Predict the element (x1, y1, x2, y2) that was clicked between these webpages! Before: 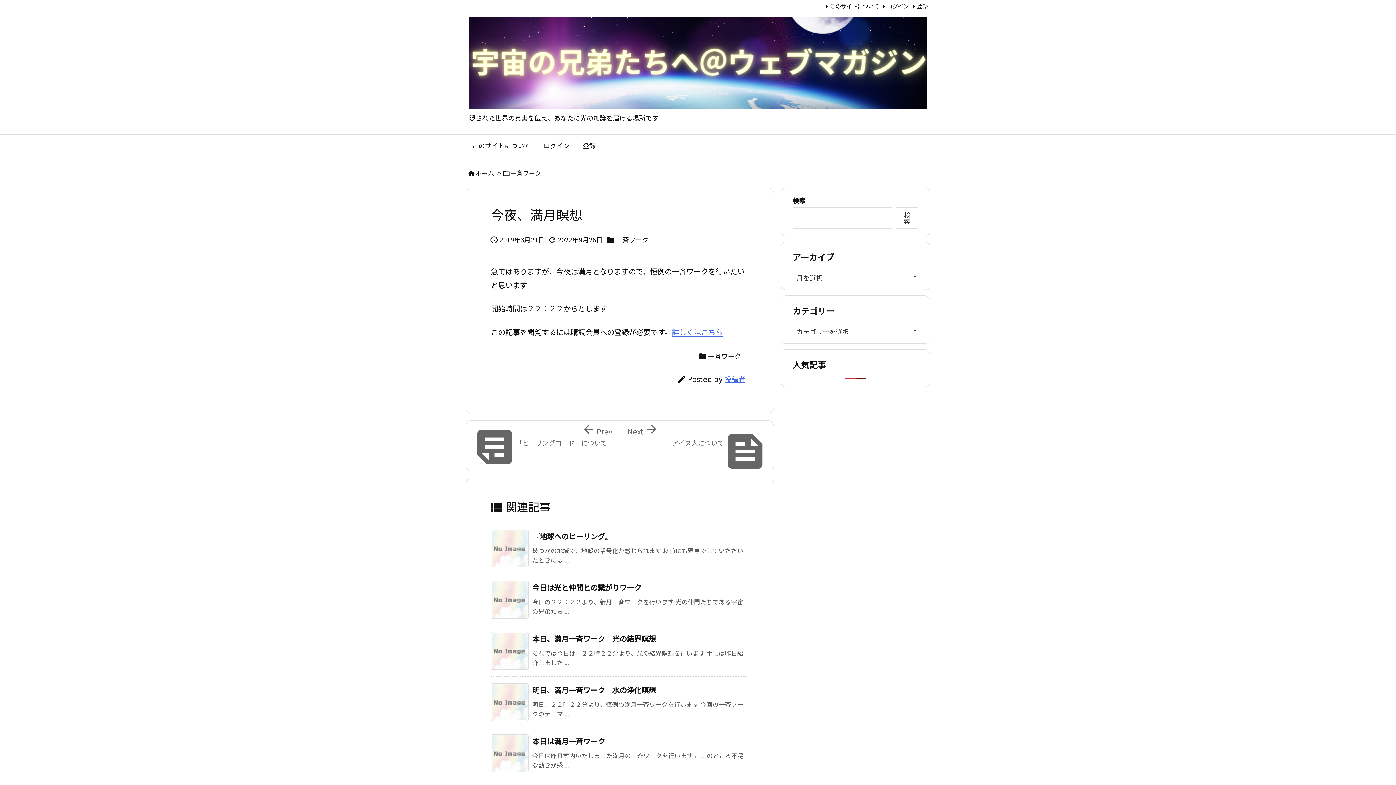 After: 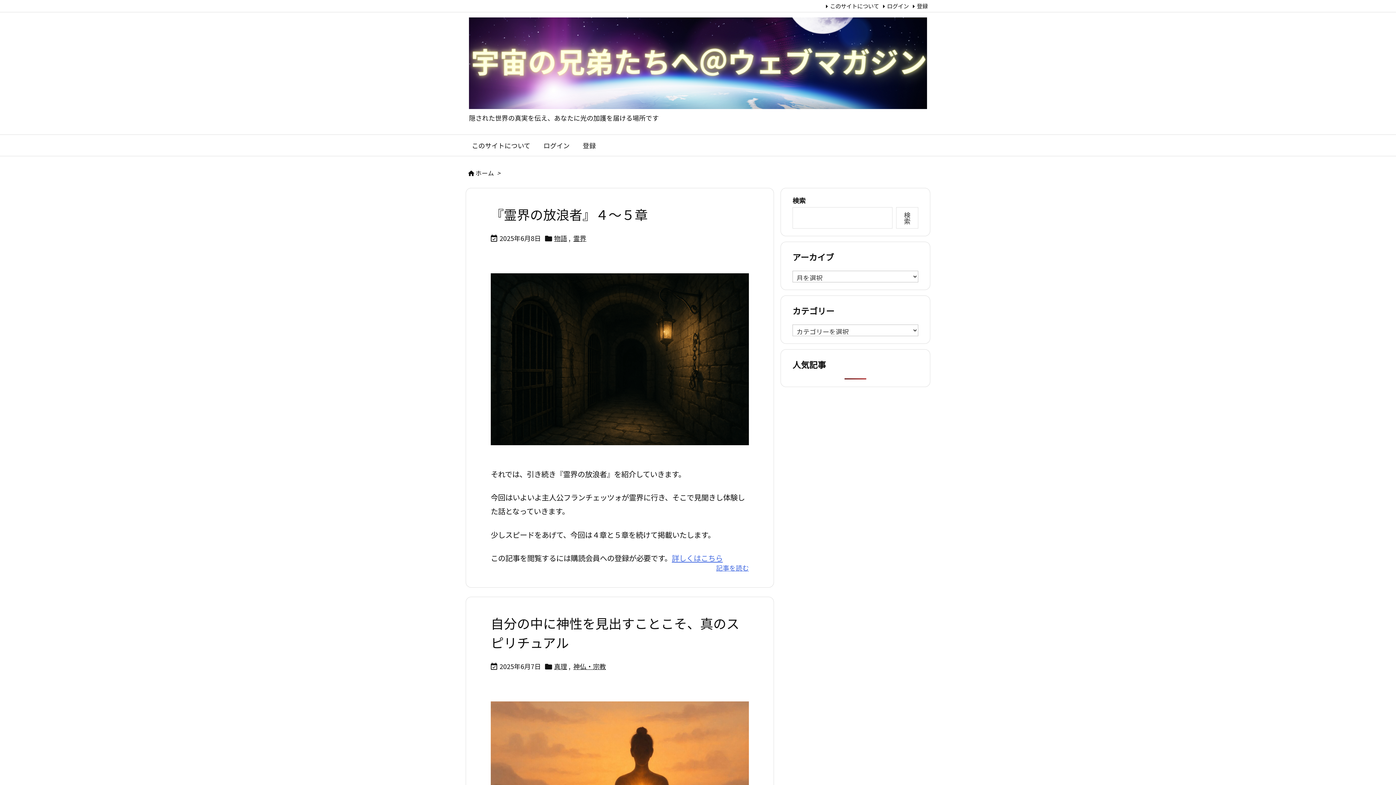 Action: bbox: (475, 168, 494, 177) label: ホーム